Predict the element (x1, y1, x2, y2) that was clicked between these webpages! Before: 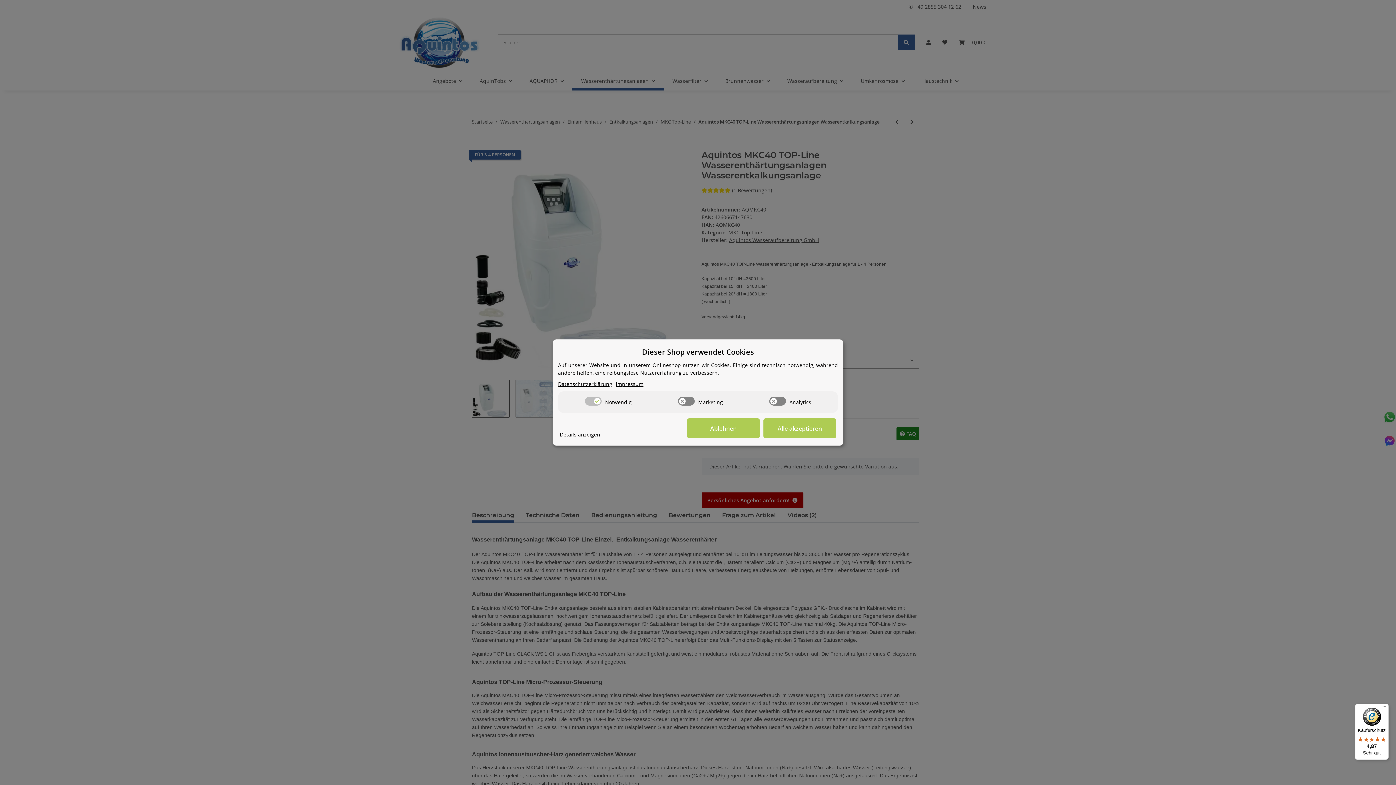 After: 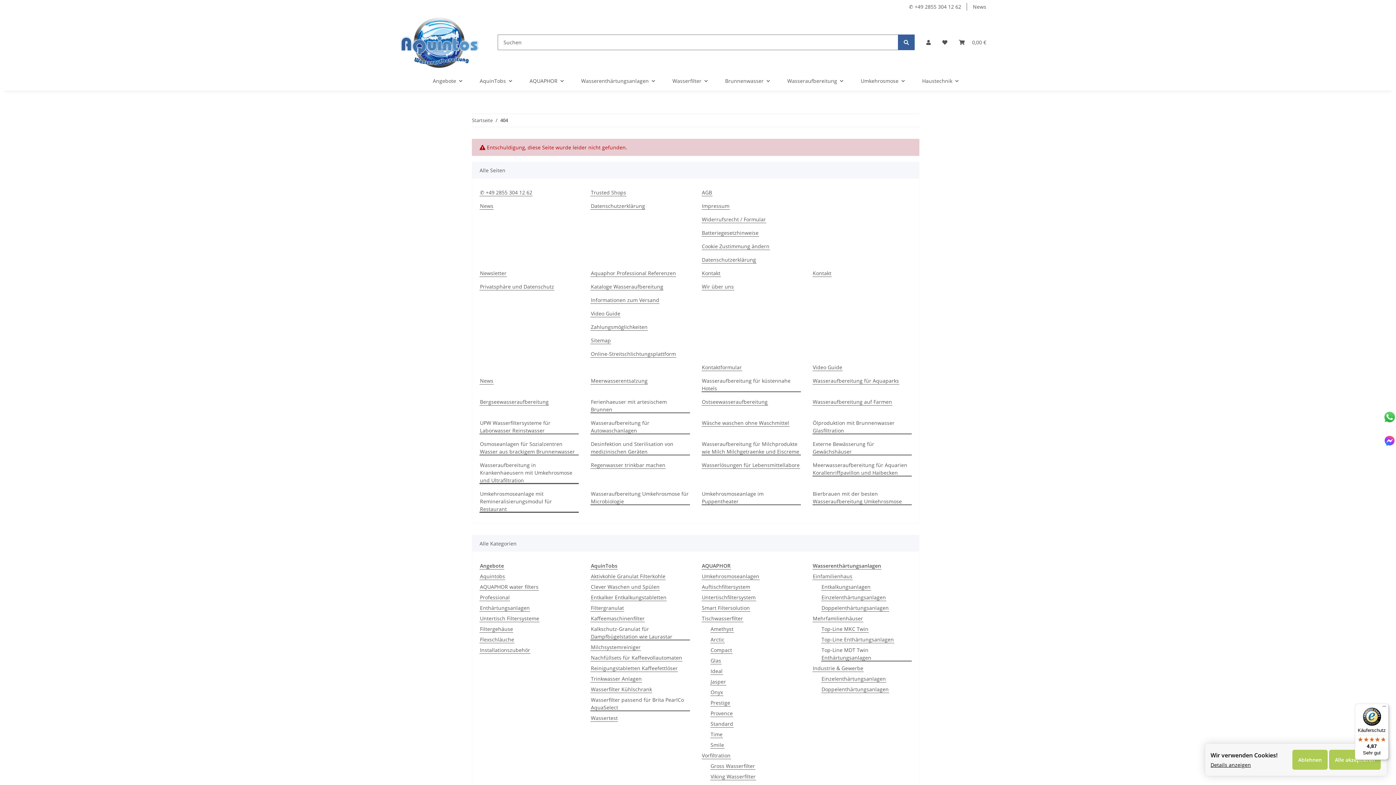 Action: label: Impressum bbox: (616, 380, 643, 388)